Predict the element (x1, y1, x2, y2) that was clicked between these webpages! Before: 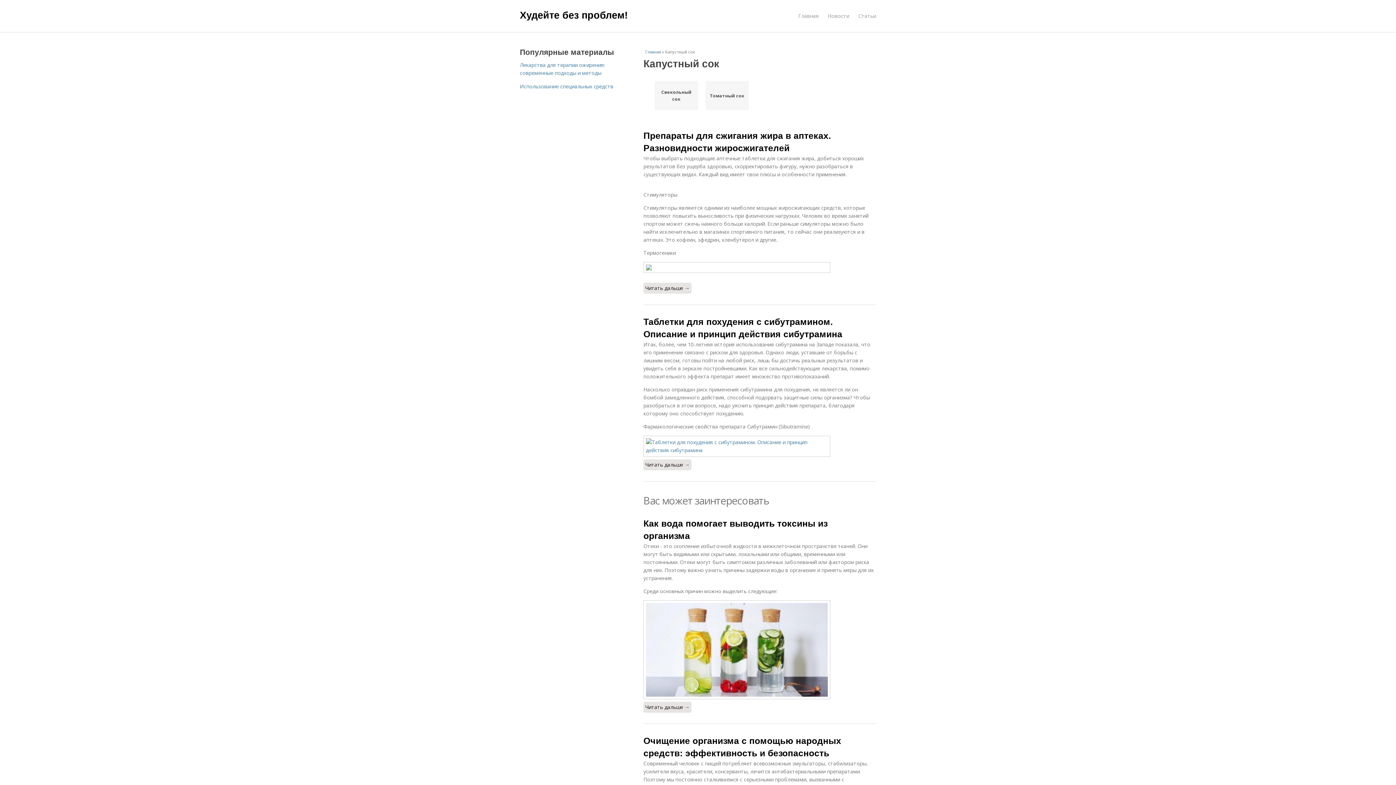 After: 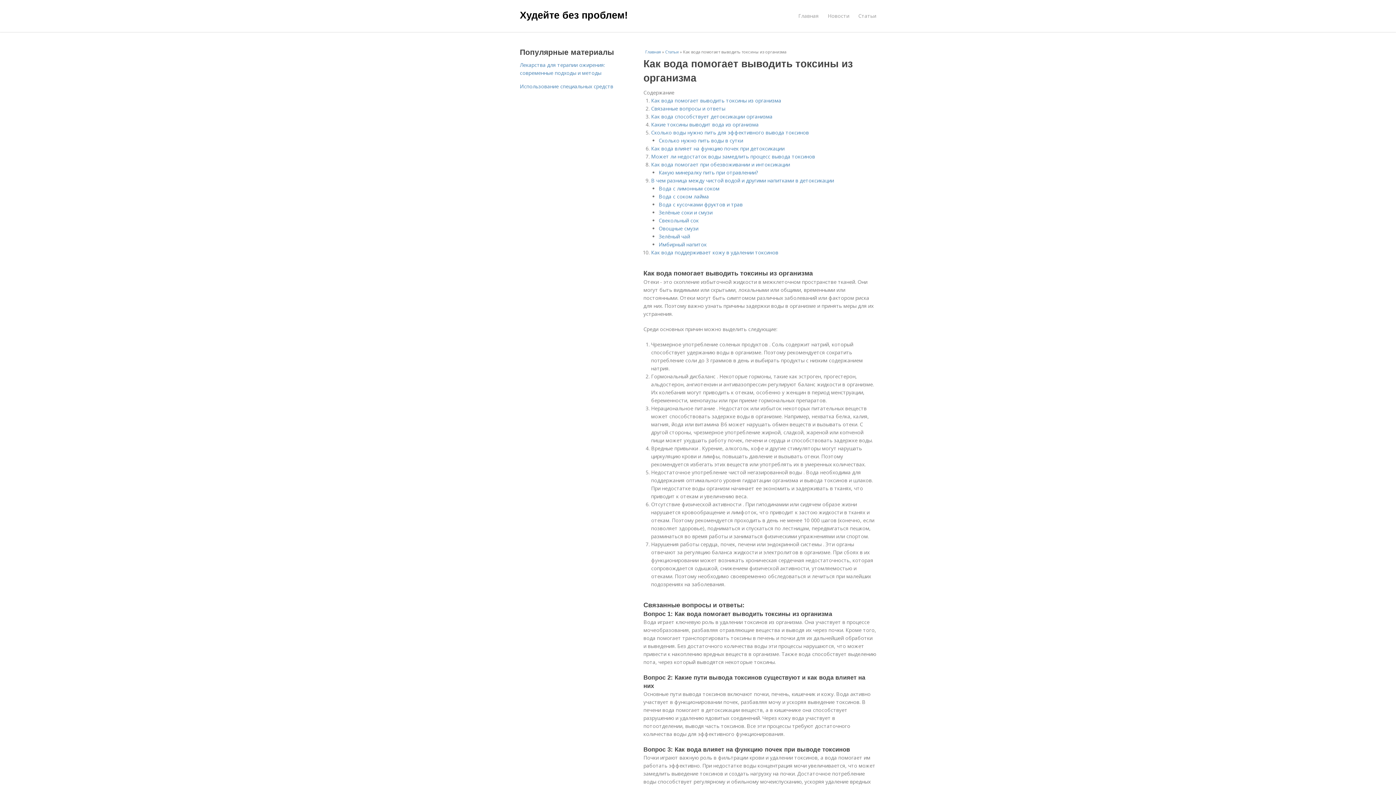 Action: bbox: (643, 600, 876, 699)